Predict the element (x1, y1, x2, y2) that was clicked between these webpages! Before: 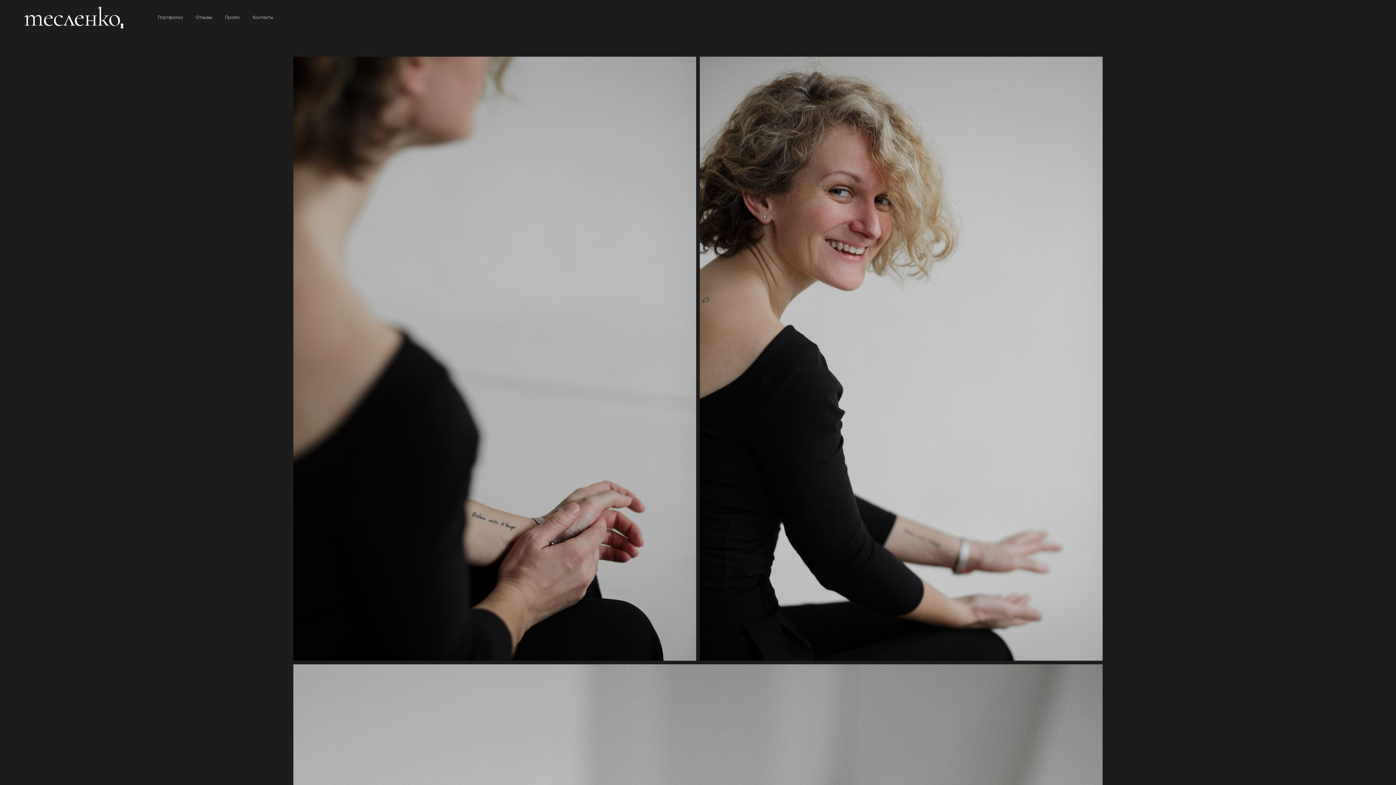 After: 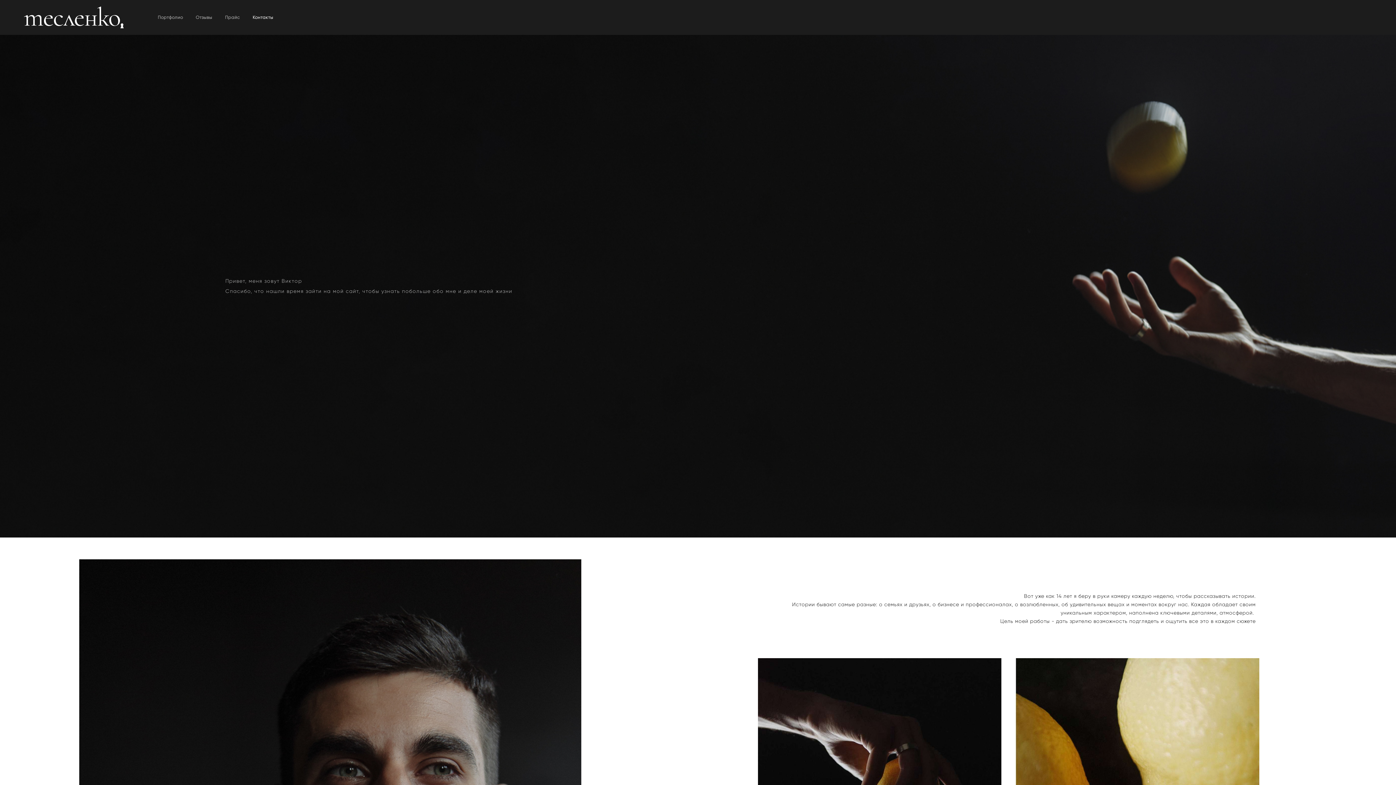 Action: label: Контакты bbox: (252, 14, 273, 20)